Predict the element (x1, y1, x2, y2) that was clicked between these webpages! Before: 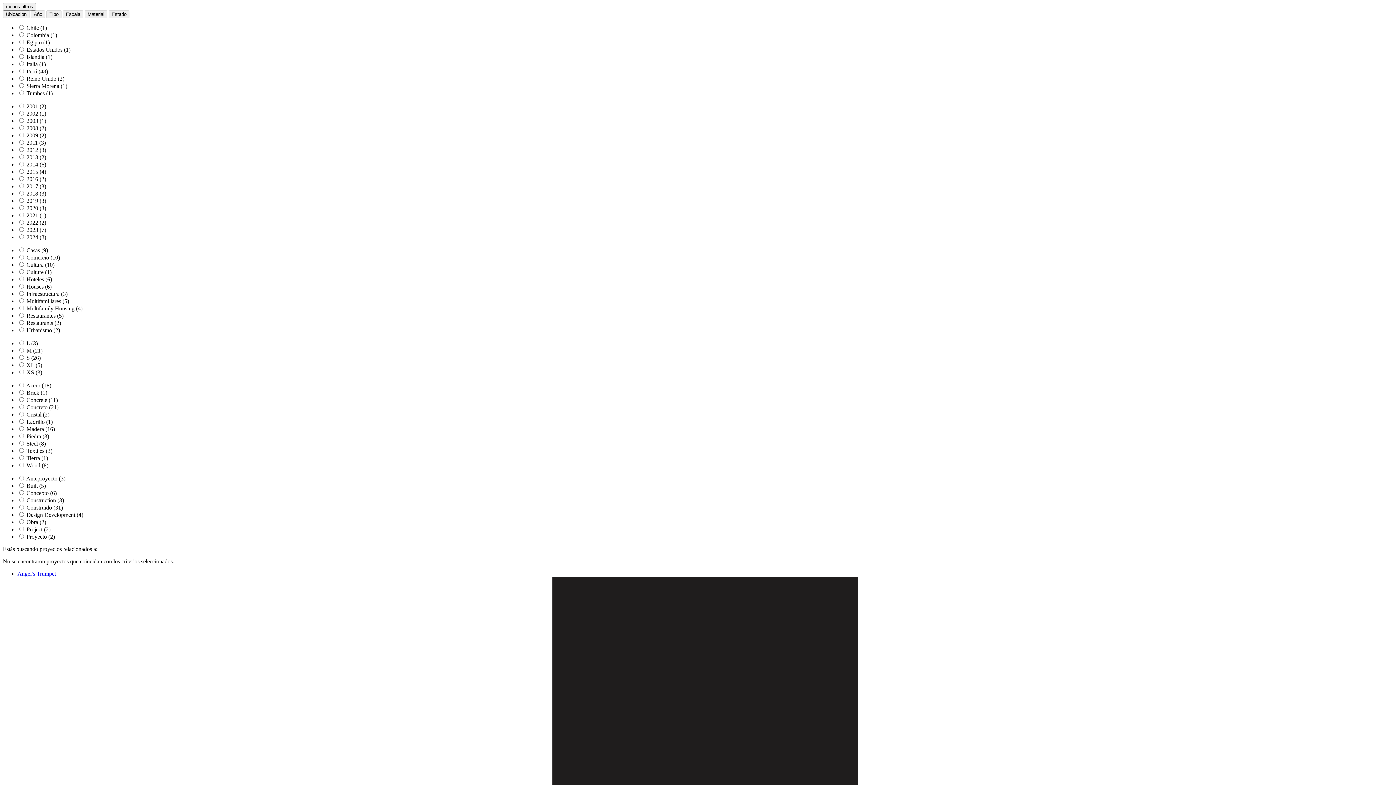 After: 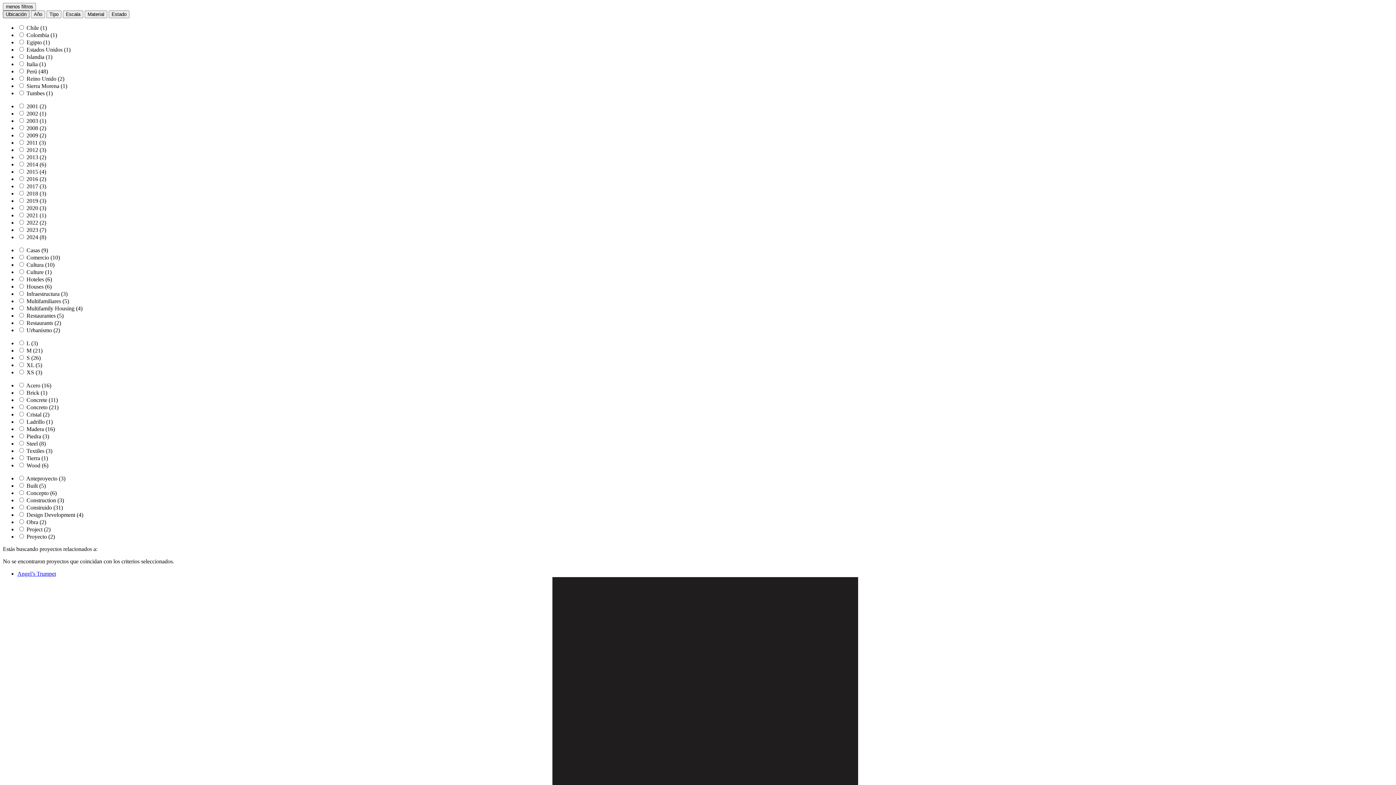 Action: bbox: (2, 10, 29, 18) label: Ubicación